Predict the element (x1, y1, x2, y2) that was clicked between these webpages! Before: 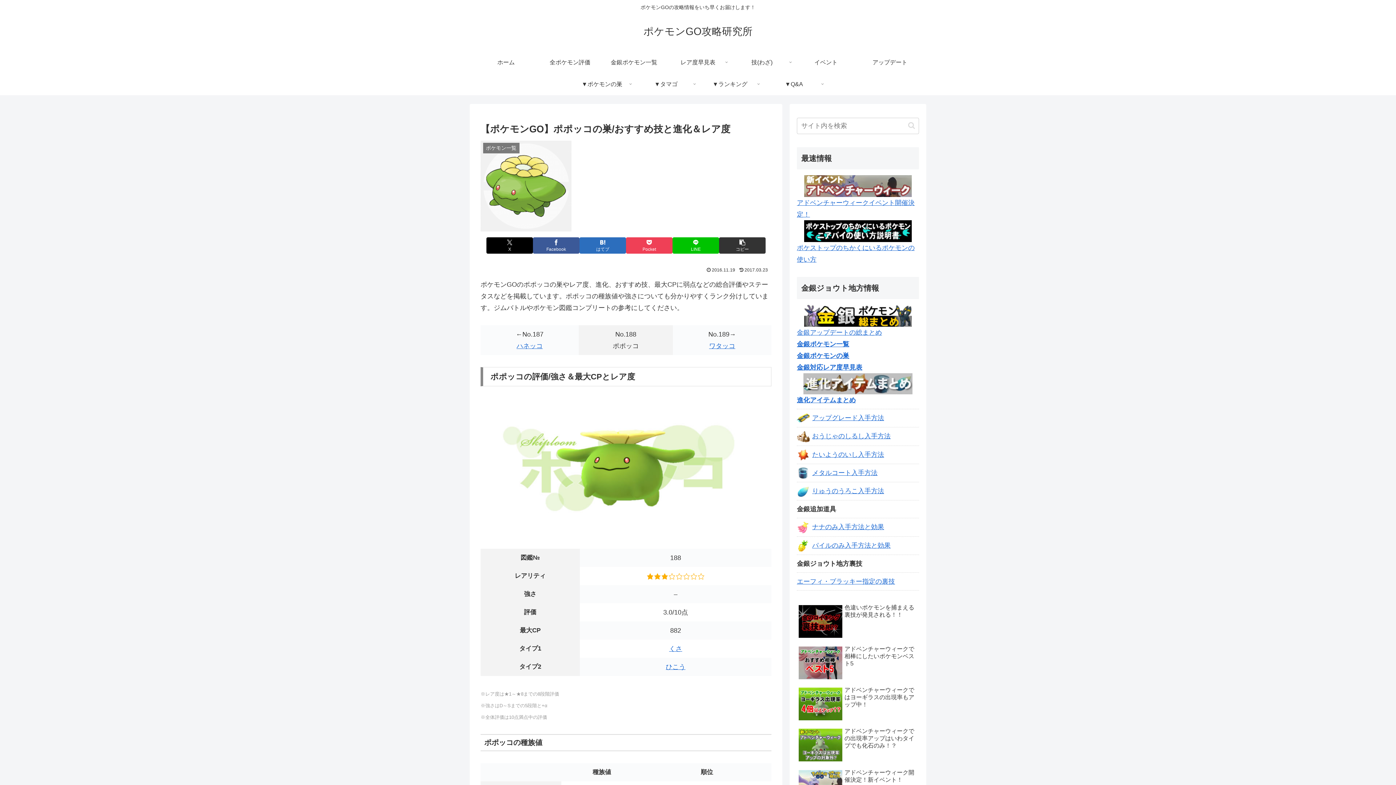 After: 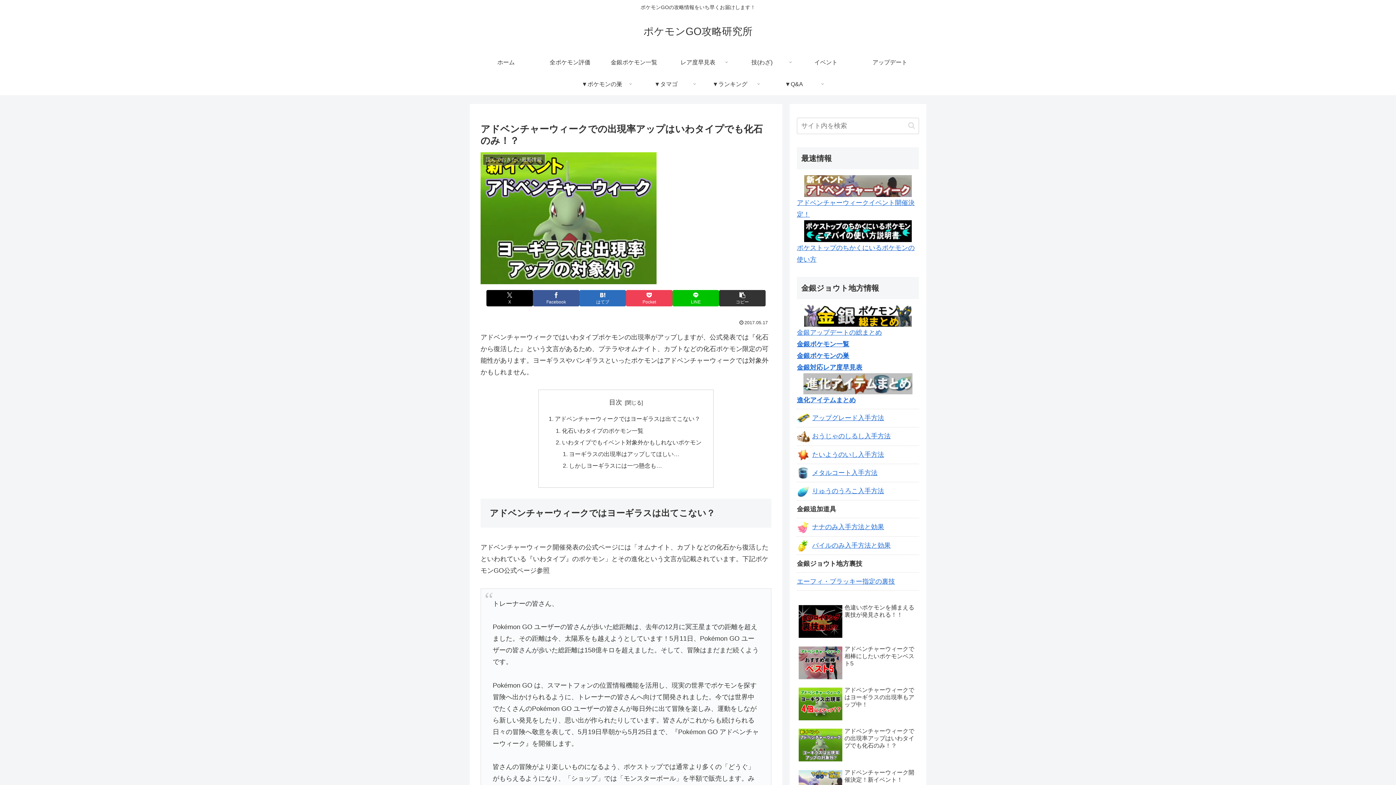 Action: label: アドベンチャーウィークでの出現率アップはいわタイプでも化石のみ！？ bbox: (797, 726, 919, 766)